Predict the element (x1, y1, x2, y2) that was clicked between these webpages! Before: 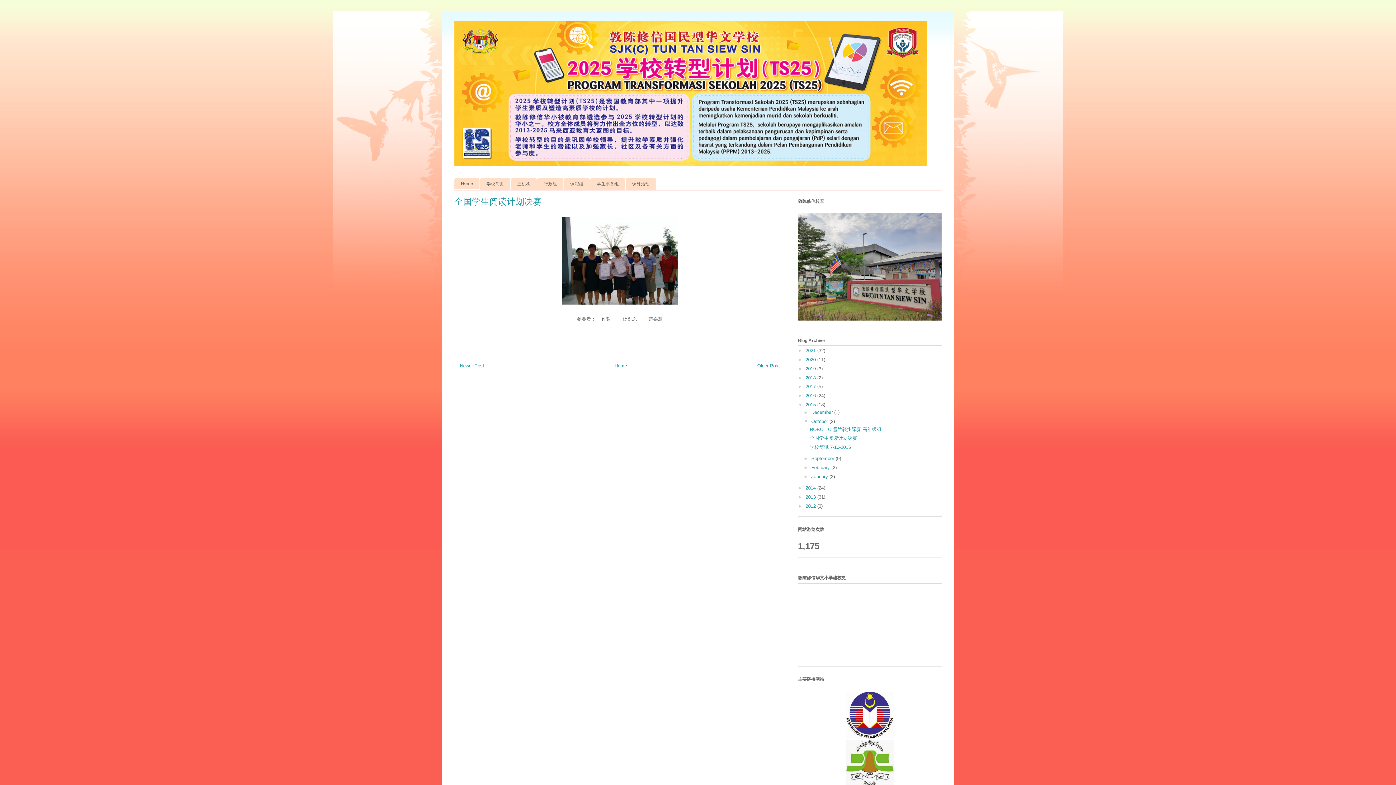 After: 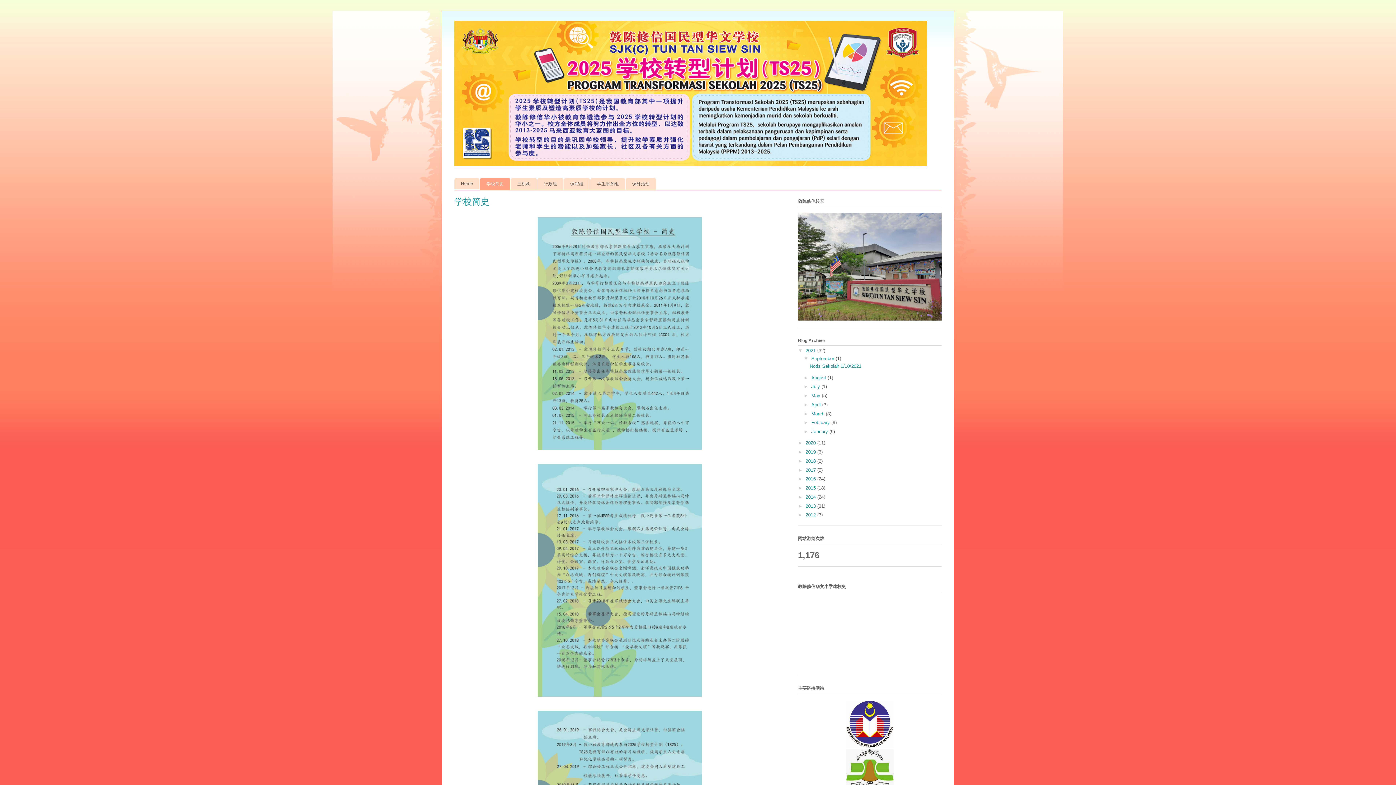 Action: label: 学校简史 bbox: (480, 178, 510, 190)